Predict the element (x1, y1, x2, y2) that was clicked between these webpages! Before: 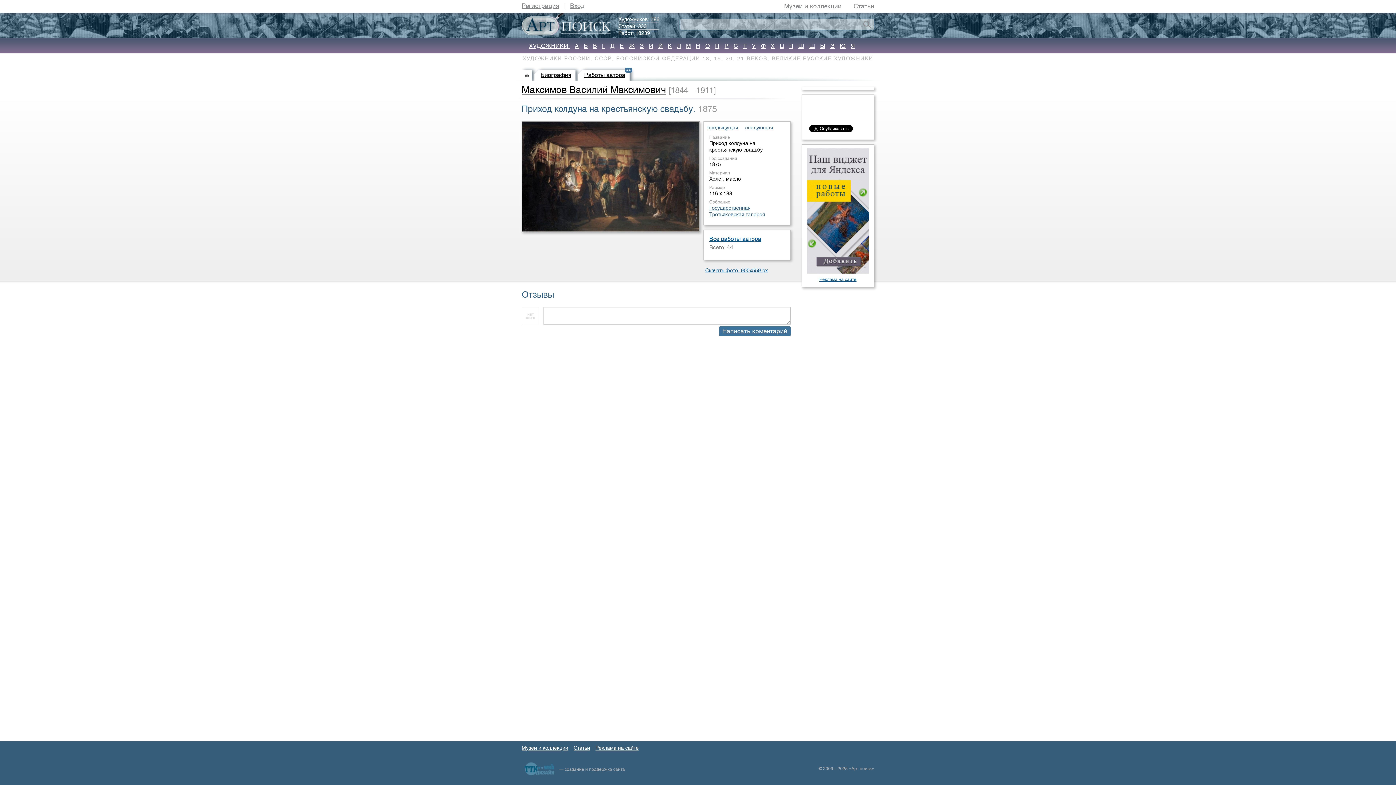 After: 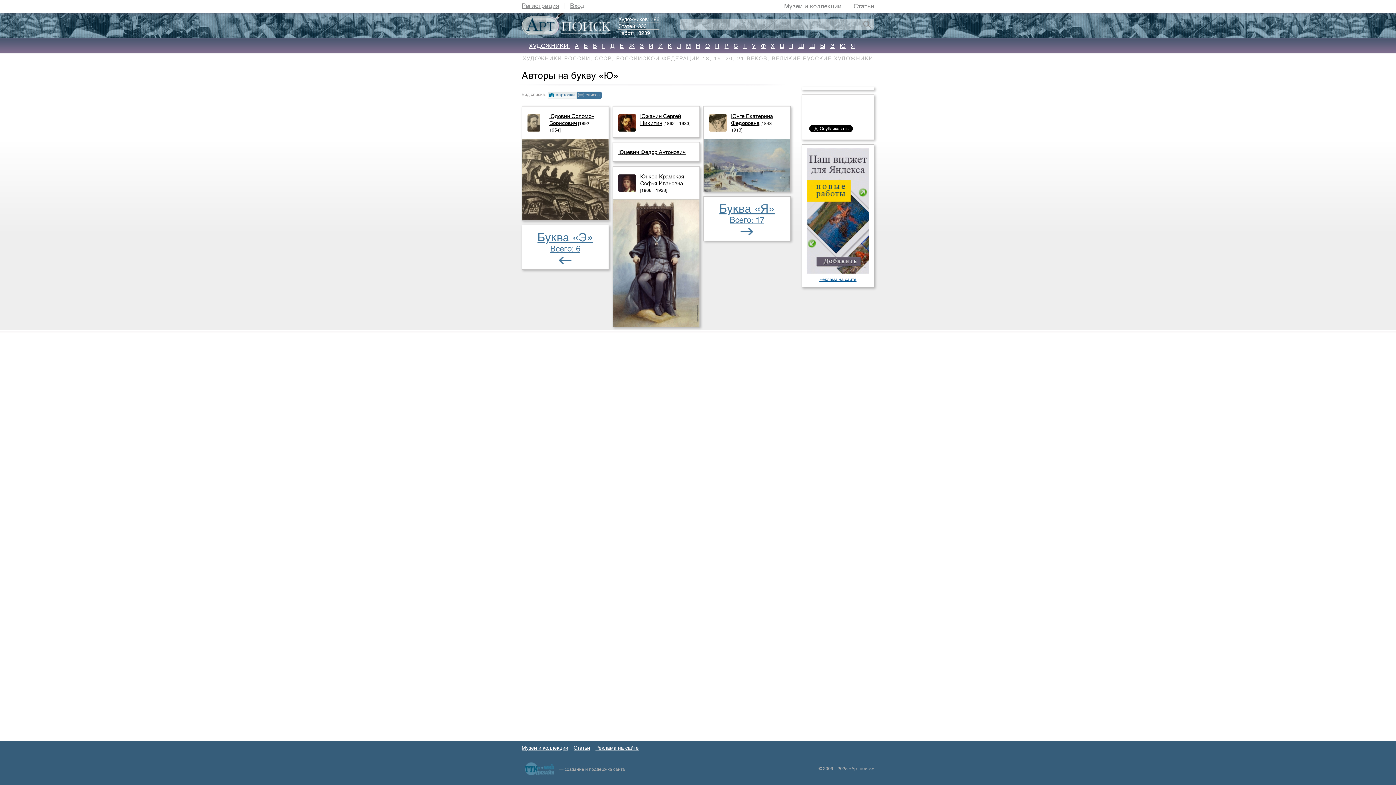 Action: label: Ю bbox: (840, 42, 845, 49)